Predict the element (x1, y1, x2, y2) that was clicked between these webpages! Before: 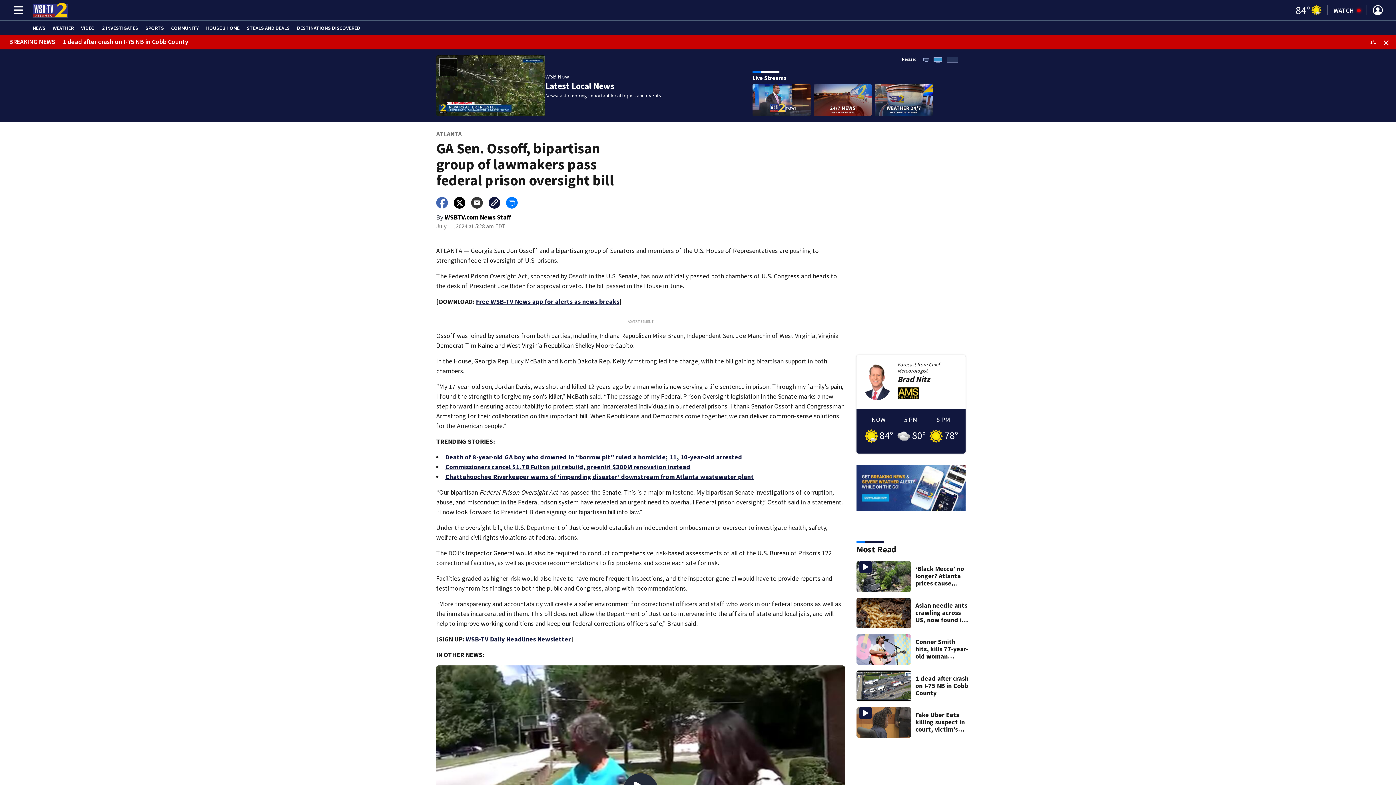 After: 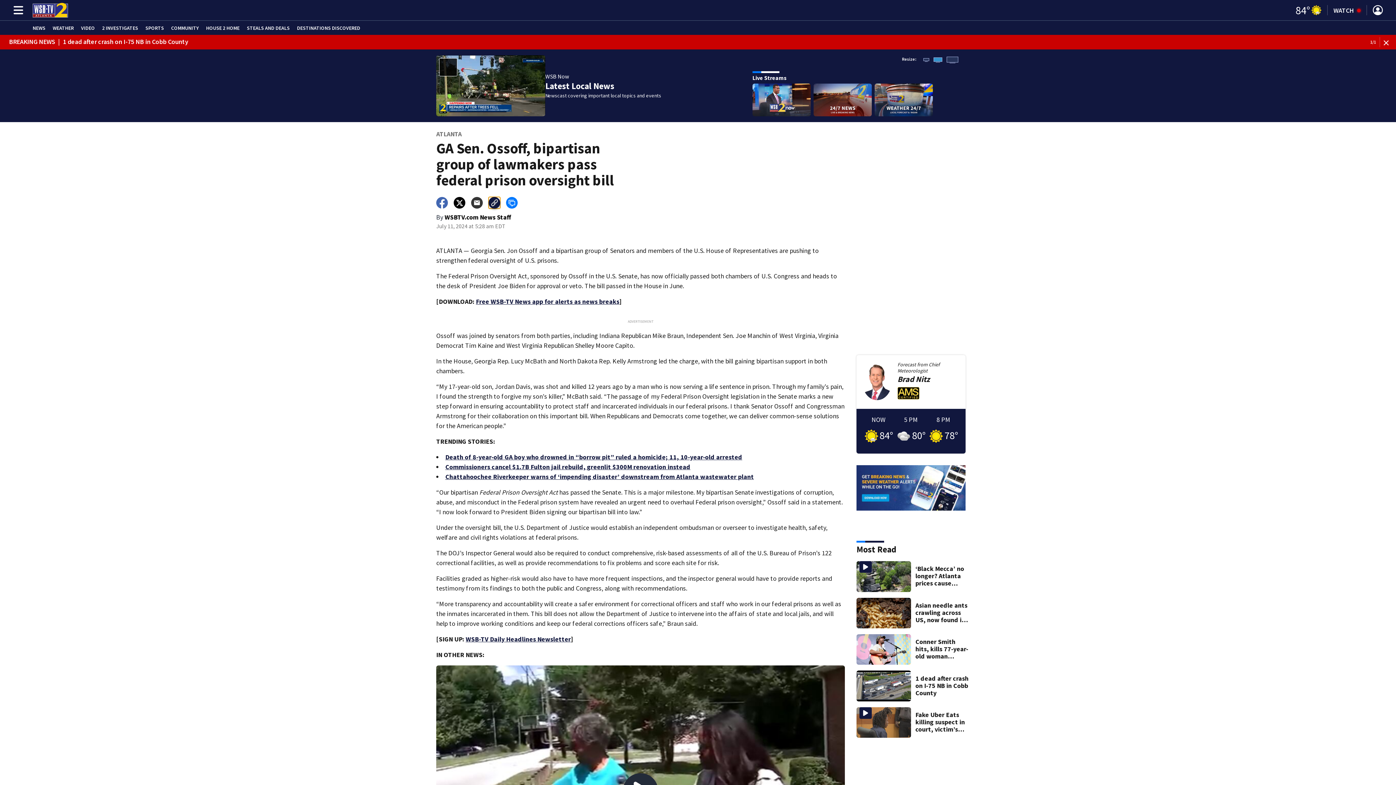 Action: bbox: (488, 197, 500, 208)